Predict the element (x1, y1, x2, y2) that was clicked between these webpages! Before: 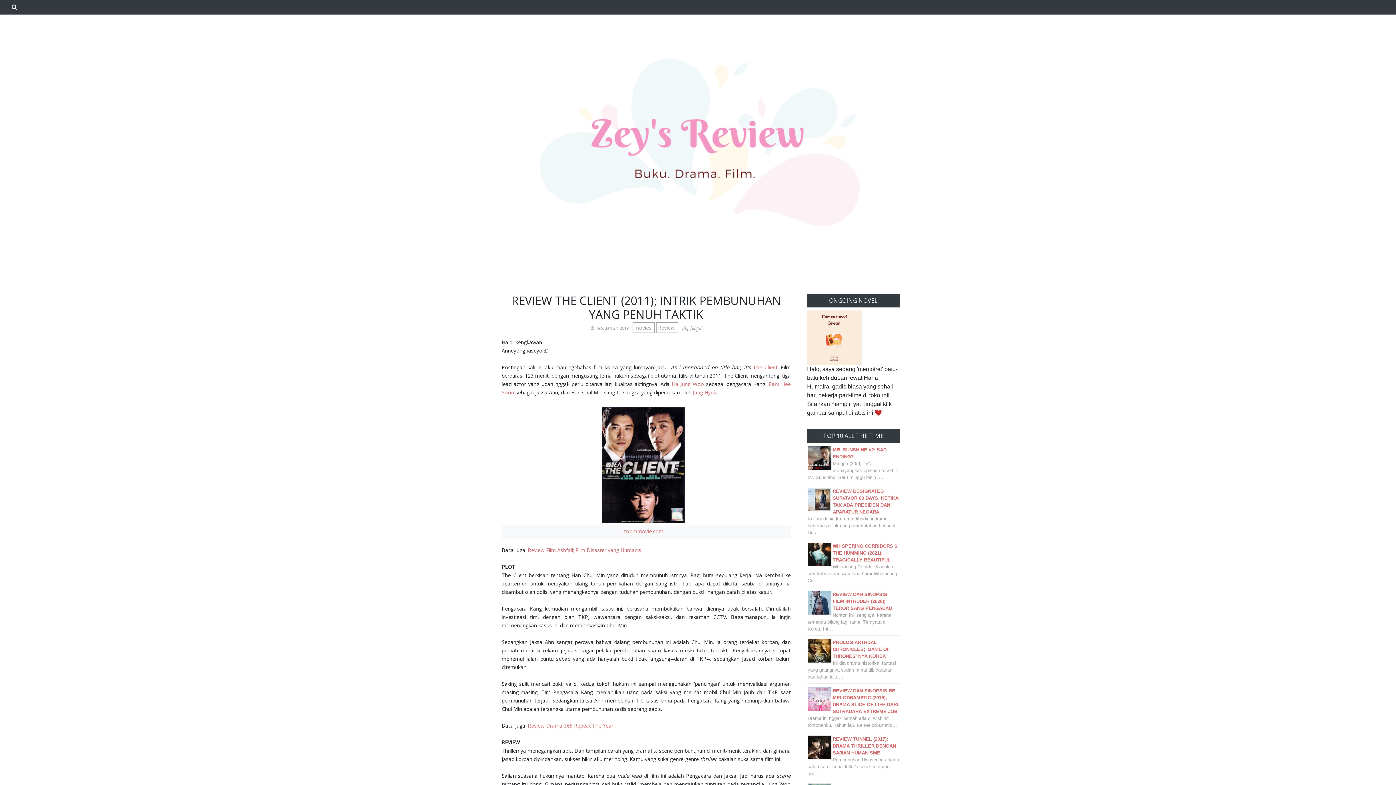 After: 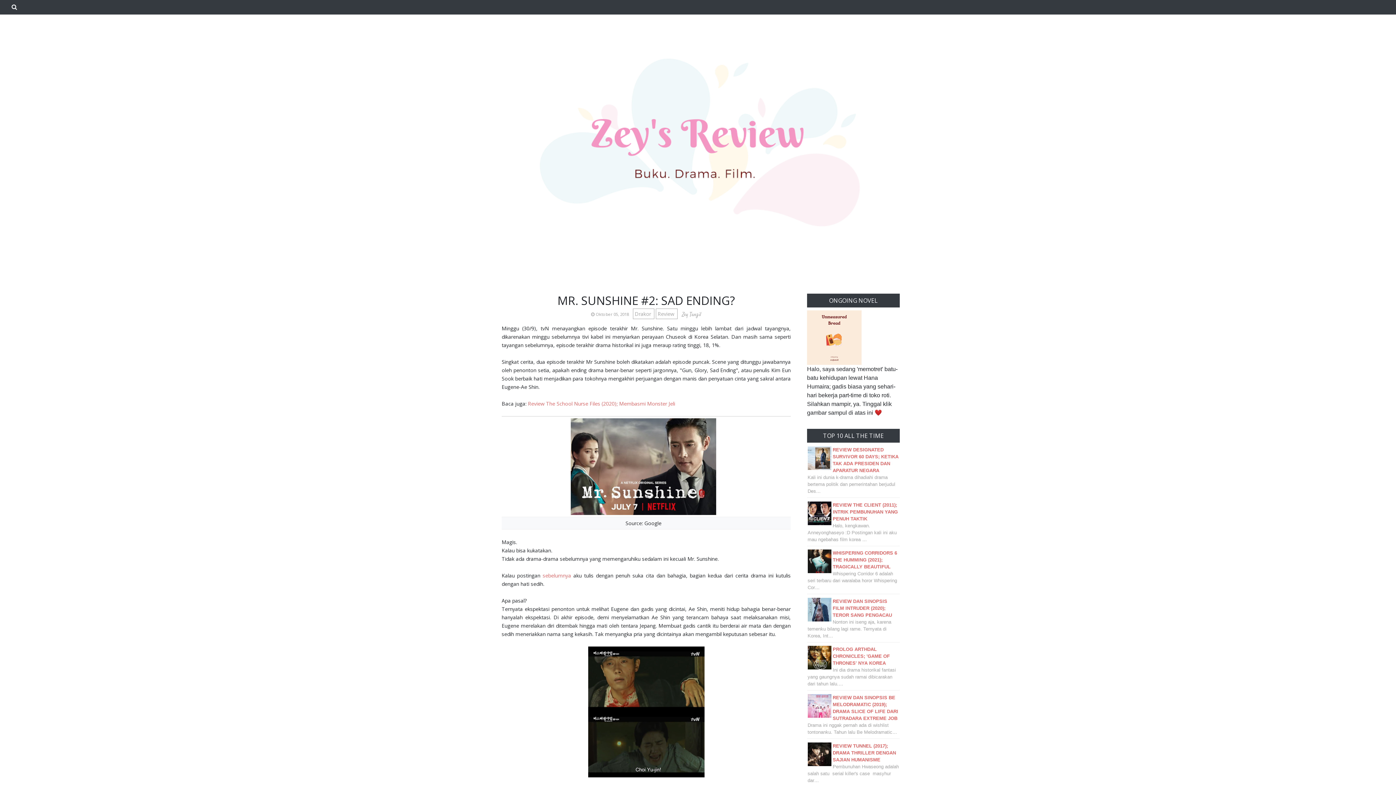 Action: bbox: (807, 445, 900, 484) label: MR. SUNSHINE #2: SAD ENDING?
Minggu (30/9), tvN menayangkan episode terakhir Mr. Sunshine. Satu minggu lebih l…